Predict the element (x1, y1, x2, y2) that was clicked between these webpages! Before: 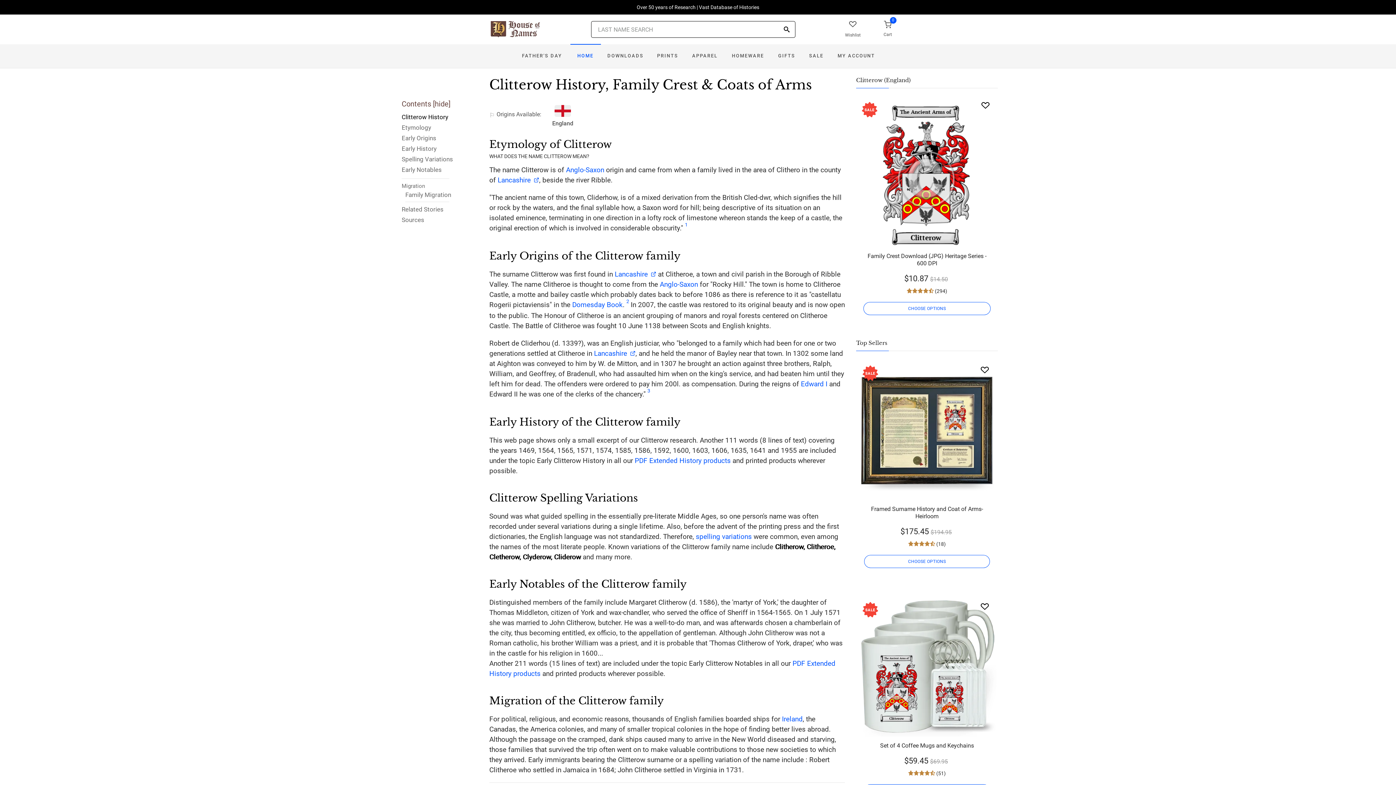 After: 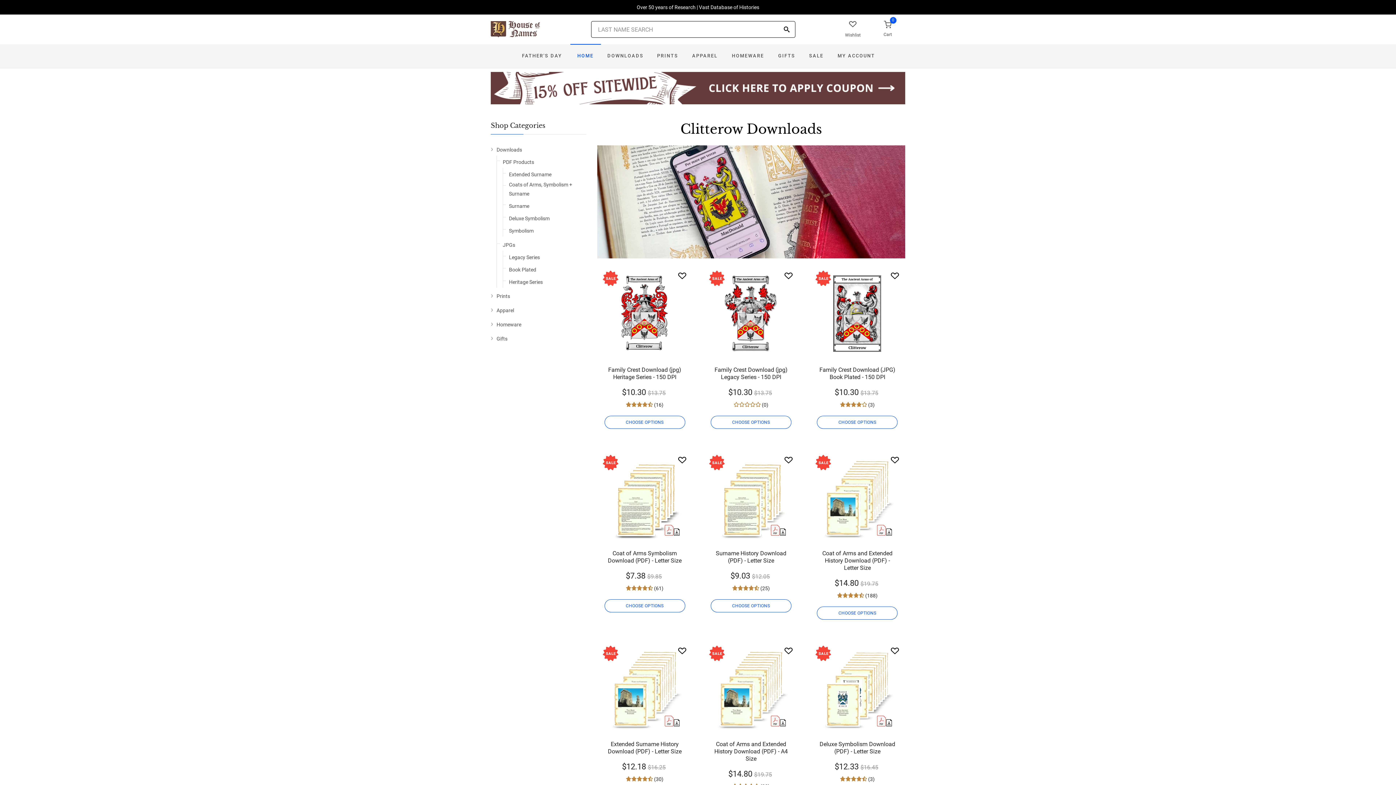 Action: bbox: (600, 44, 650, 68) label: DOWNLOADS